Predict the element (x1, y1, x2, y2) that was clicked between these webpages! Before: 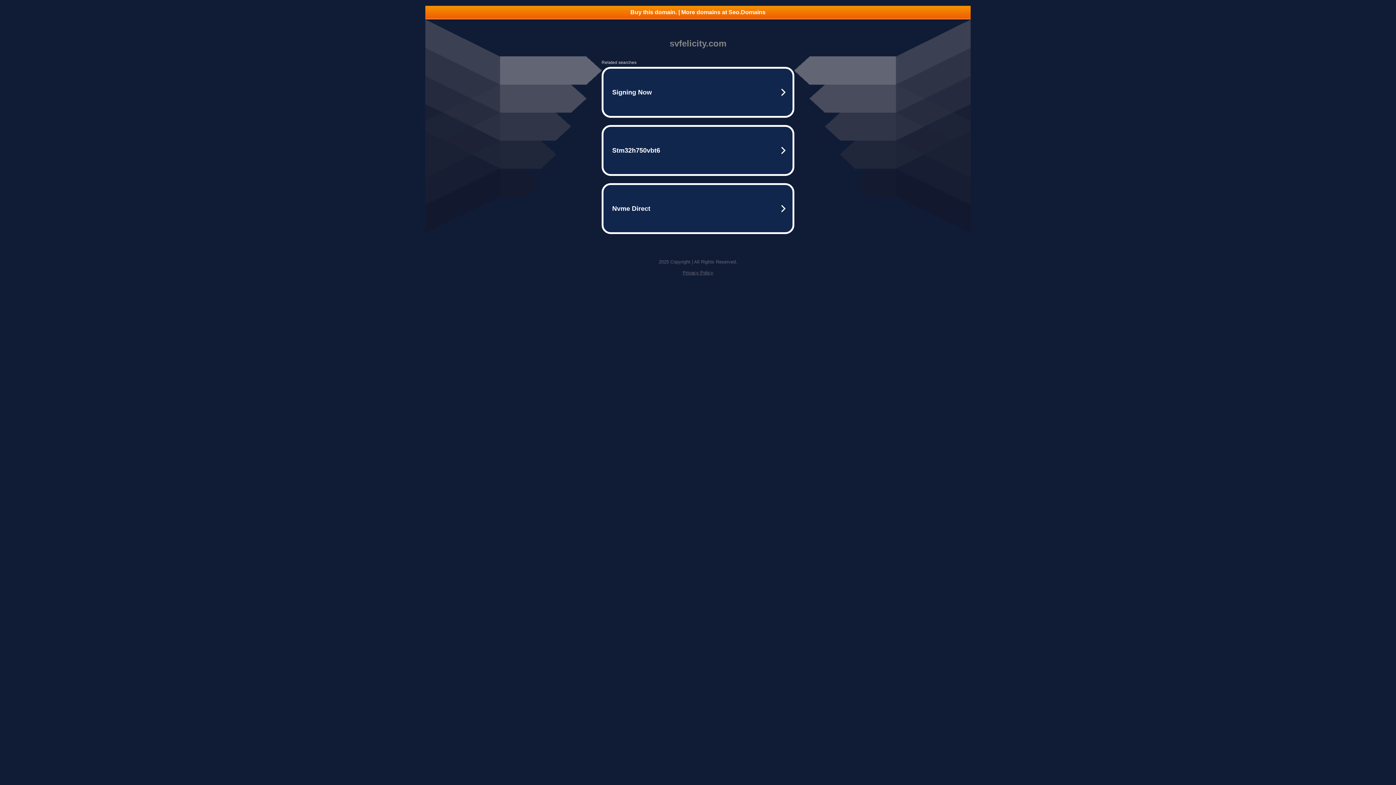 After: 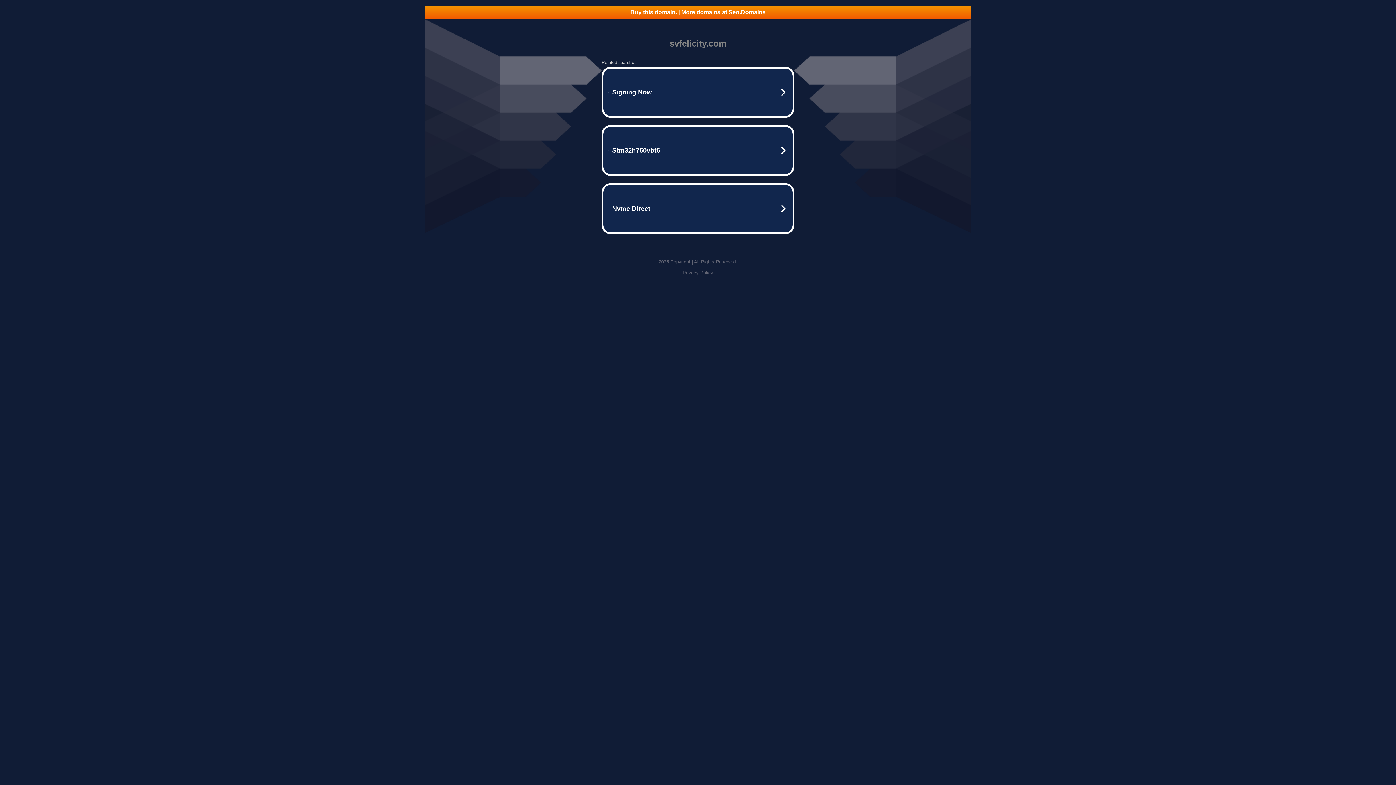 Action: label: Privacy Policy bbox: (682, 270, 713, 275)